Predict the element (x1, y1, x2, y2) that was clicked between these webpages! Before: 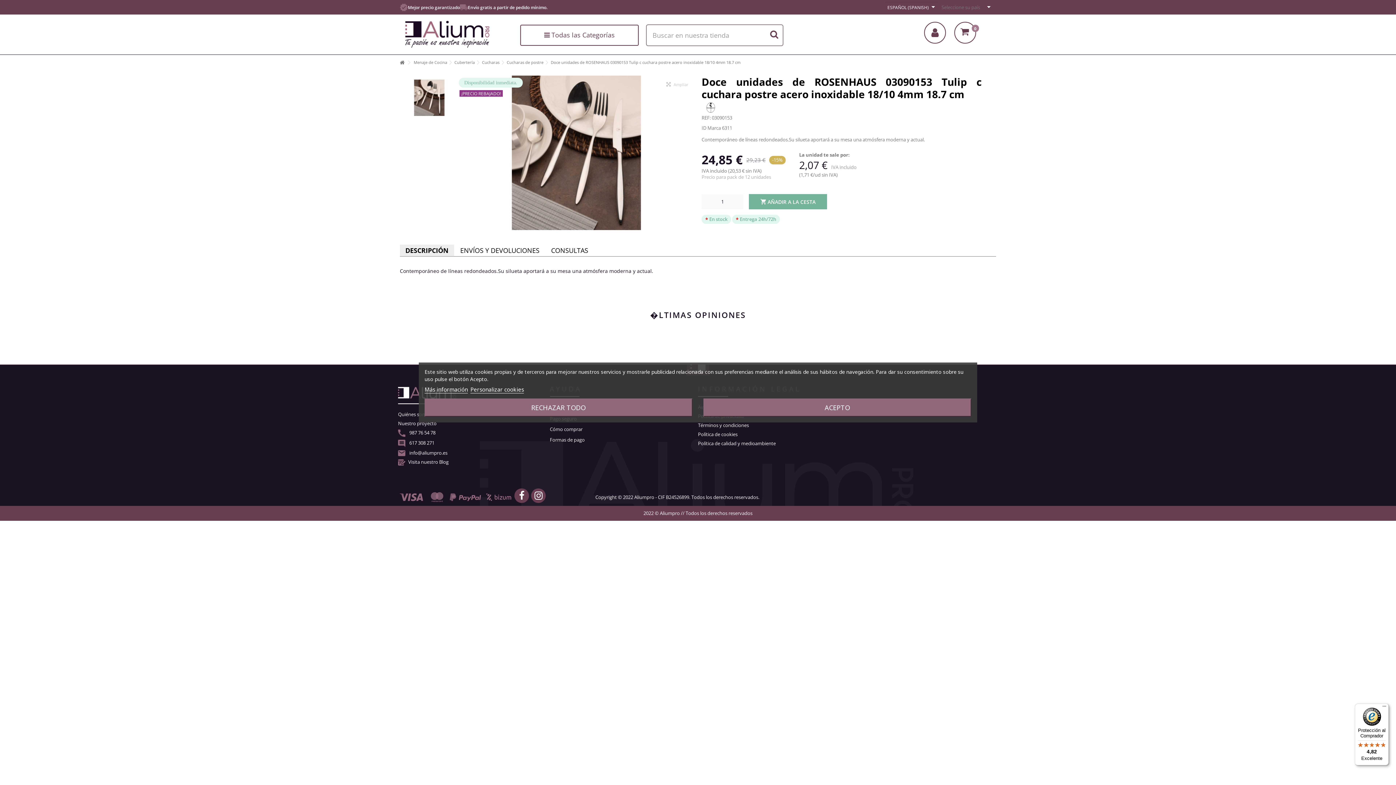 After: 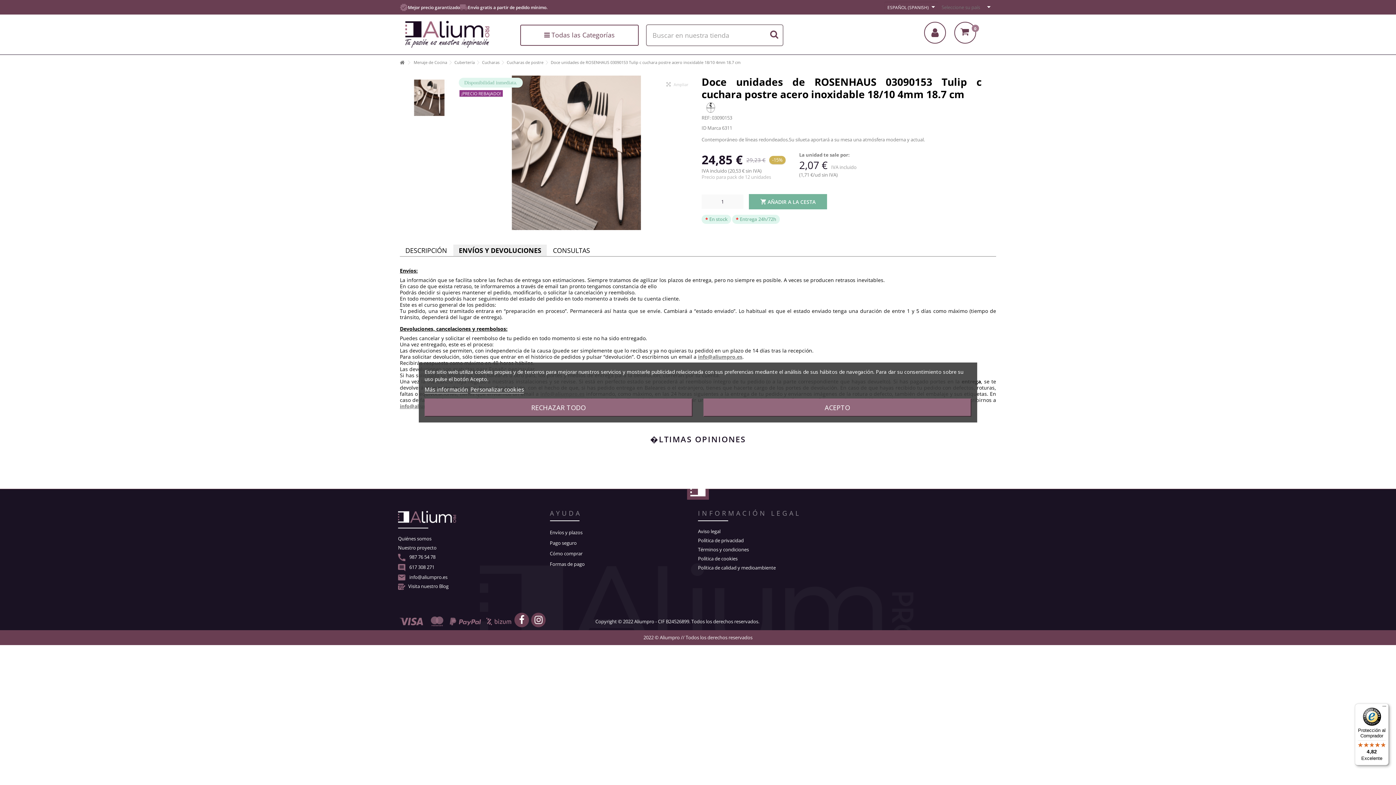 Action: bbox: (454, 244, 545, 256) label: ENVÍOS Y DEVOLUCIONES